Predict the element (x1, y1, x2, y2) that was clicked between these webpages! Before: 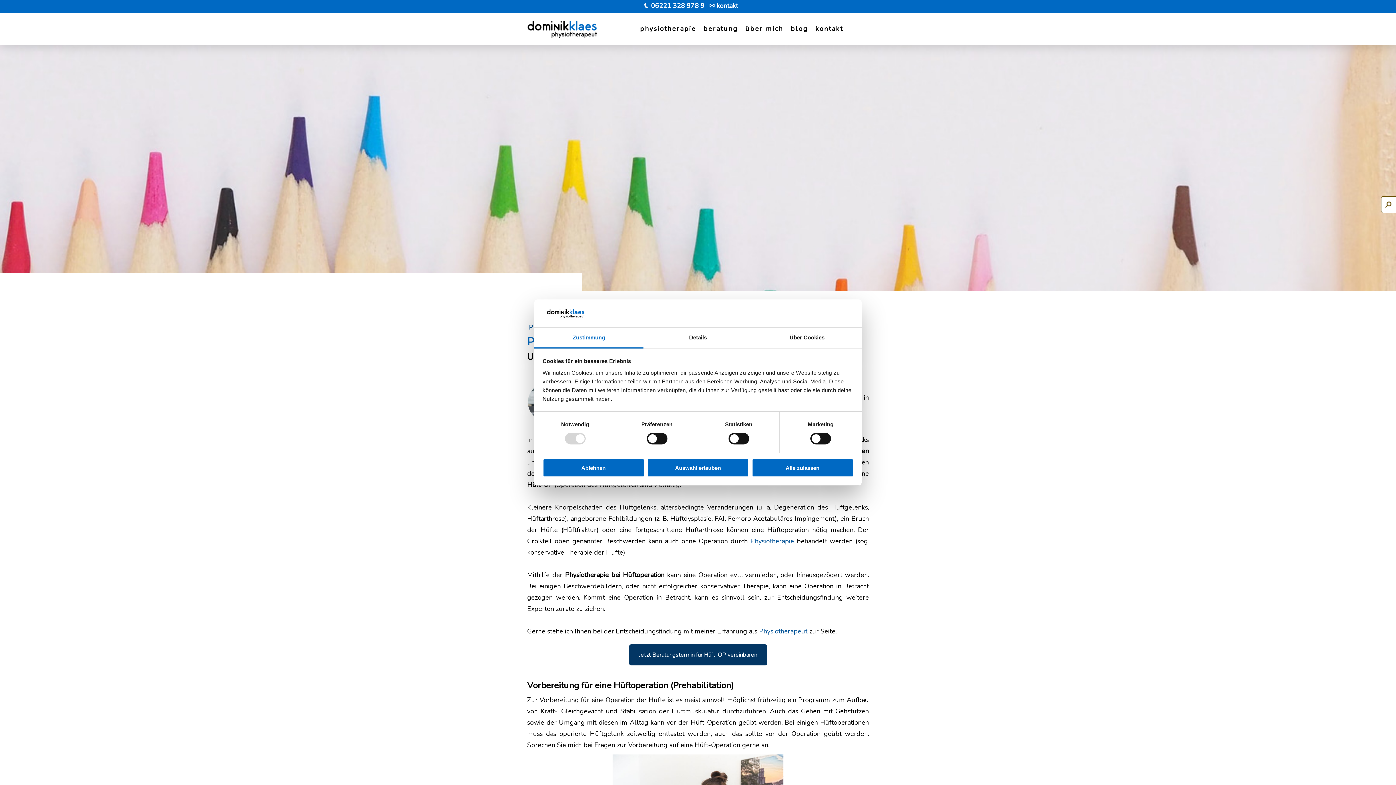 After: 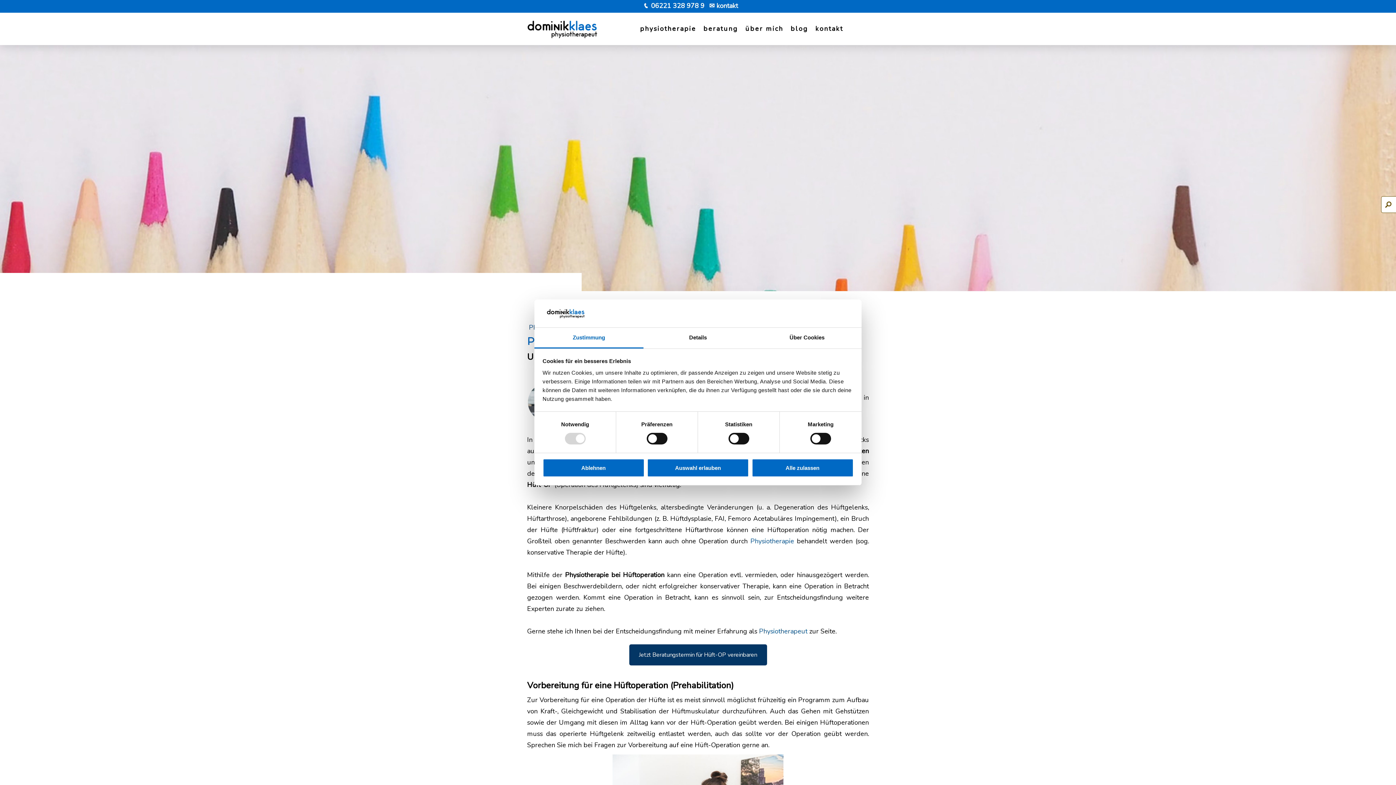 Action: label: Zustimmung bbox: (534, 327, 643, 348)